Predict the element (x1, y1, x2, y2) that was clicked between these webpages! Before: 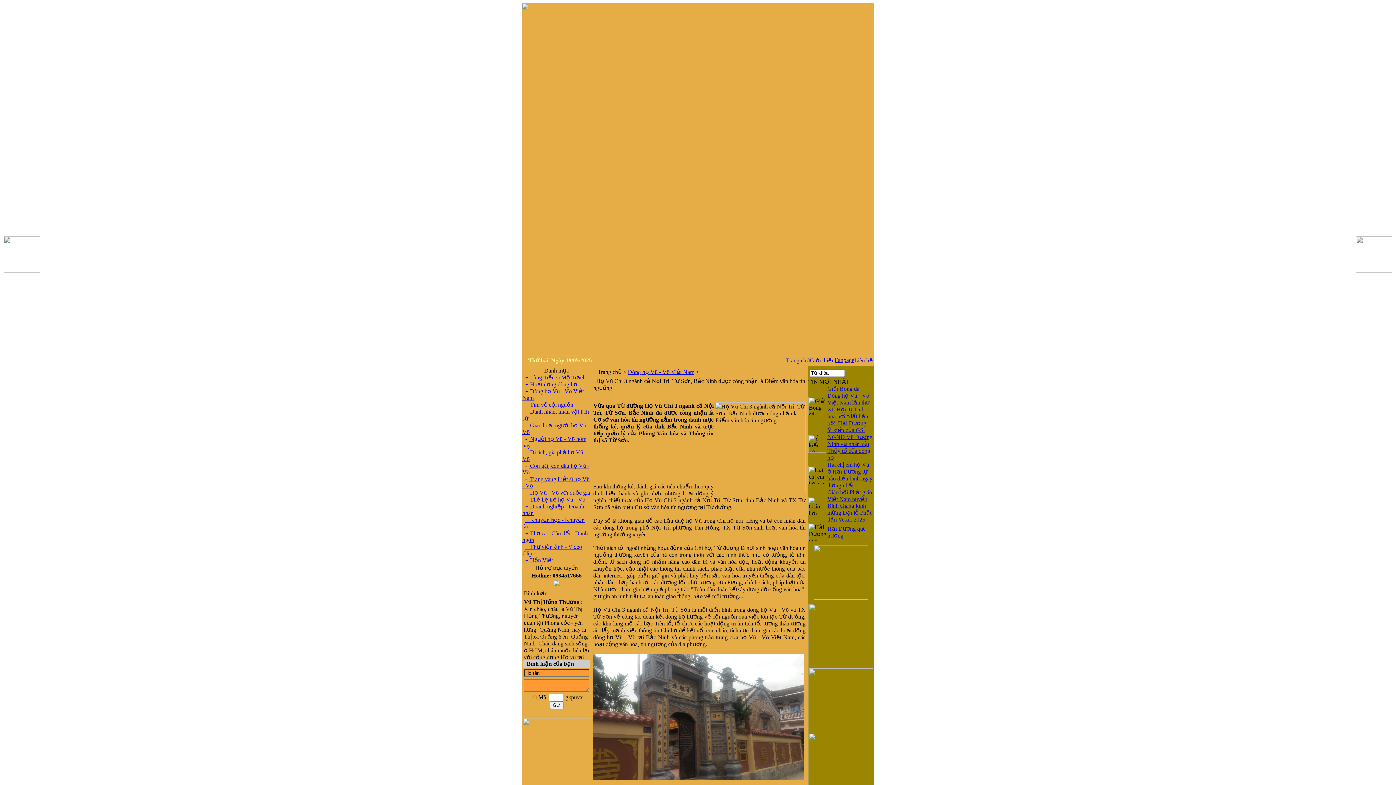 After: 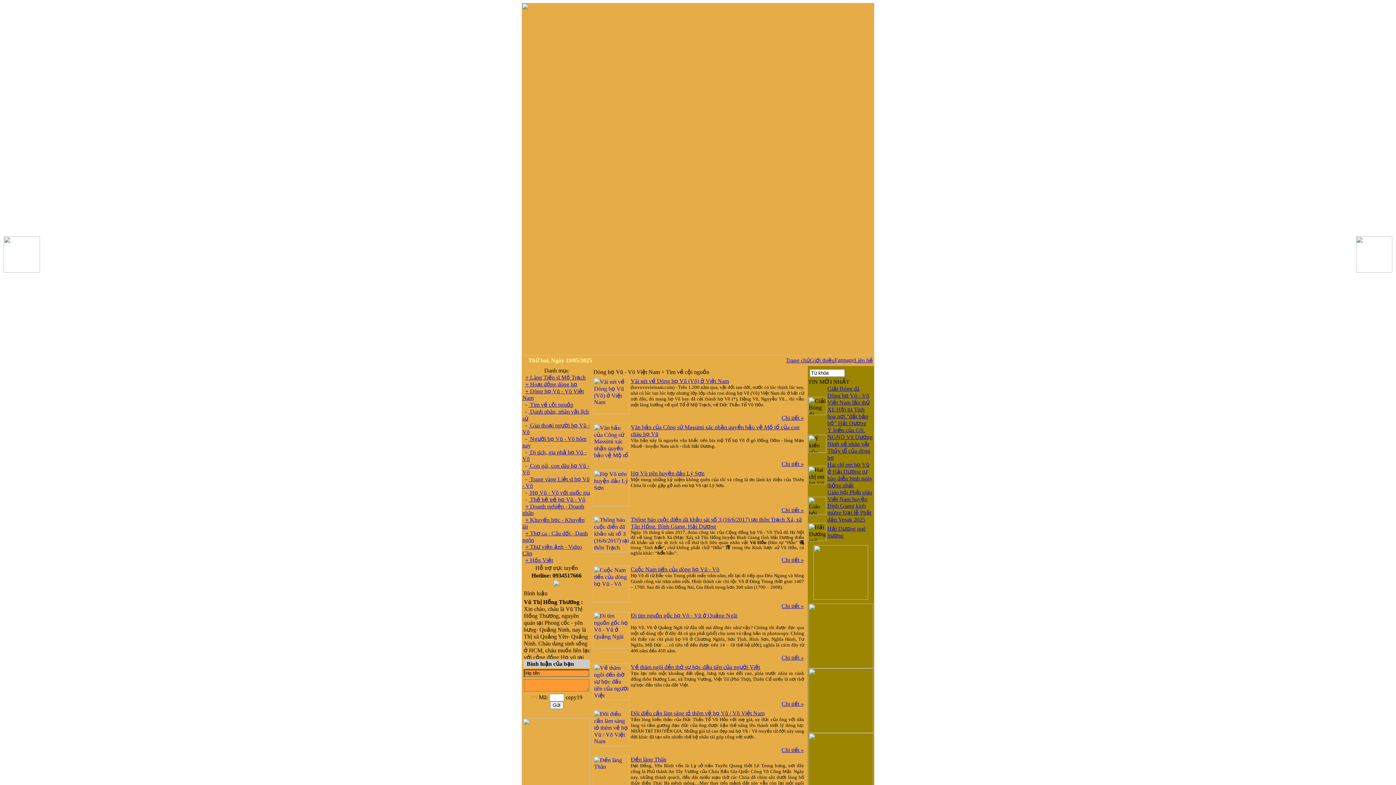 Action: bbox: (528, 401, 573, 408) label:  Tìm về cội nguồn